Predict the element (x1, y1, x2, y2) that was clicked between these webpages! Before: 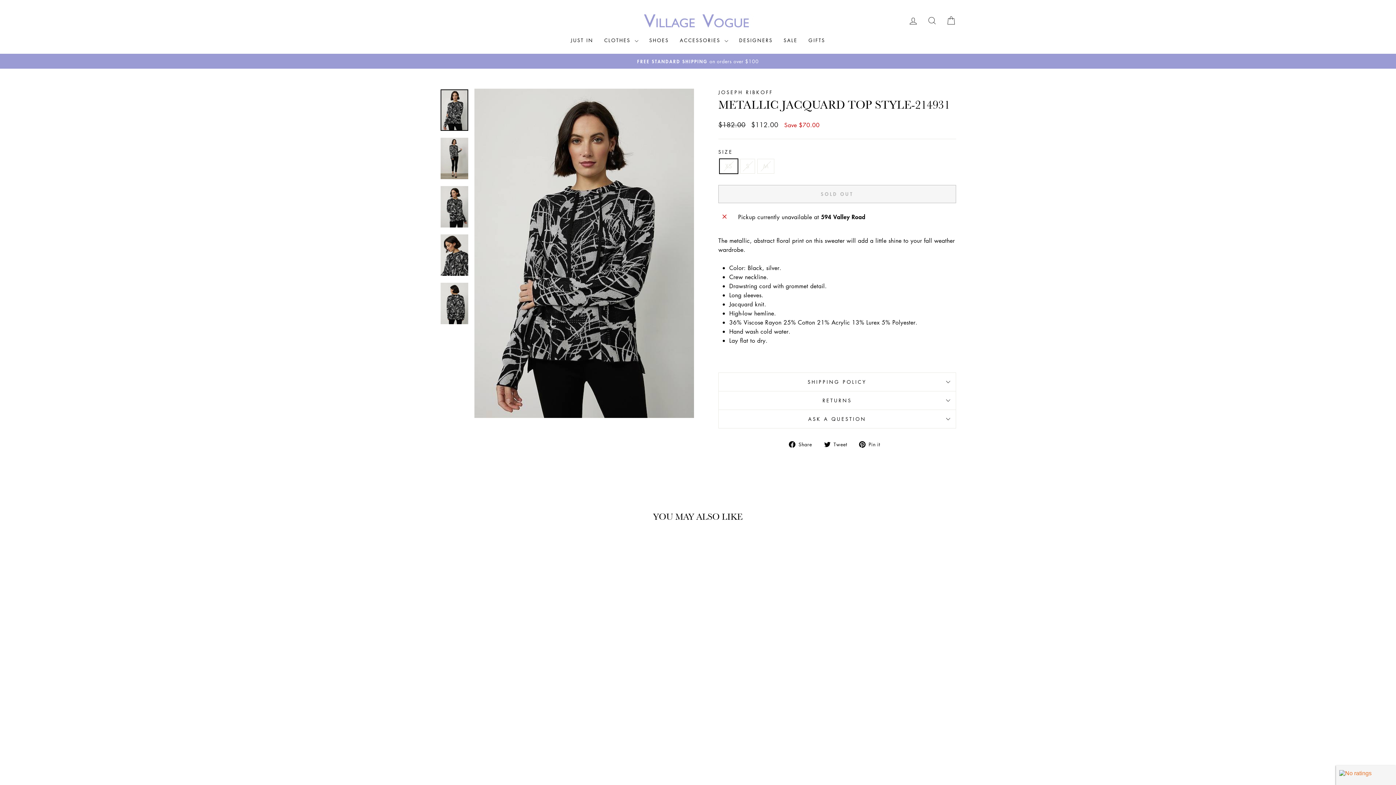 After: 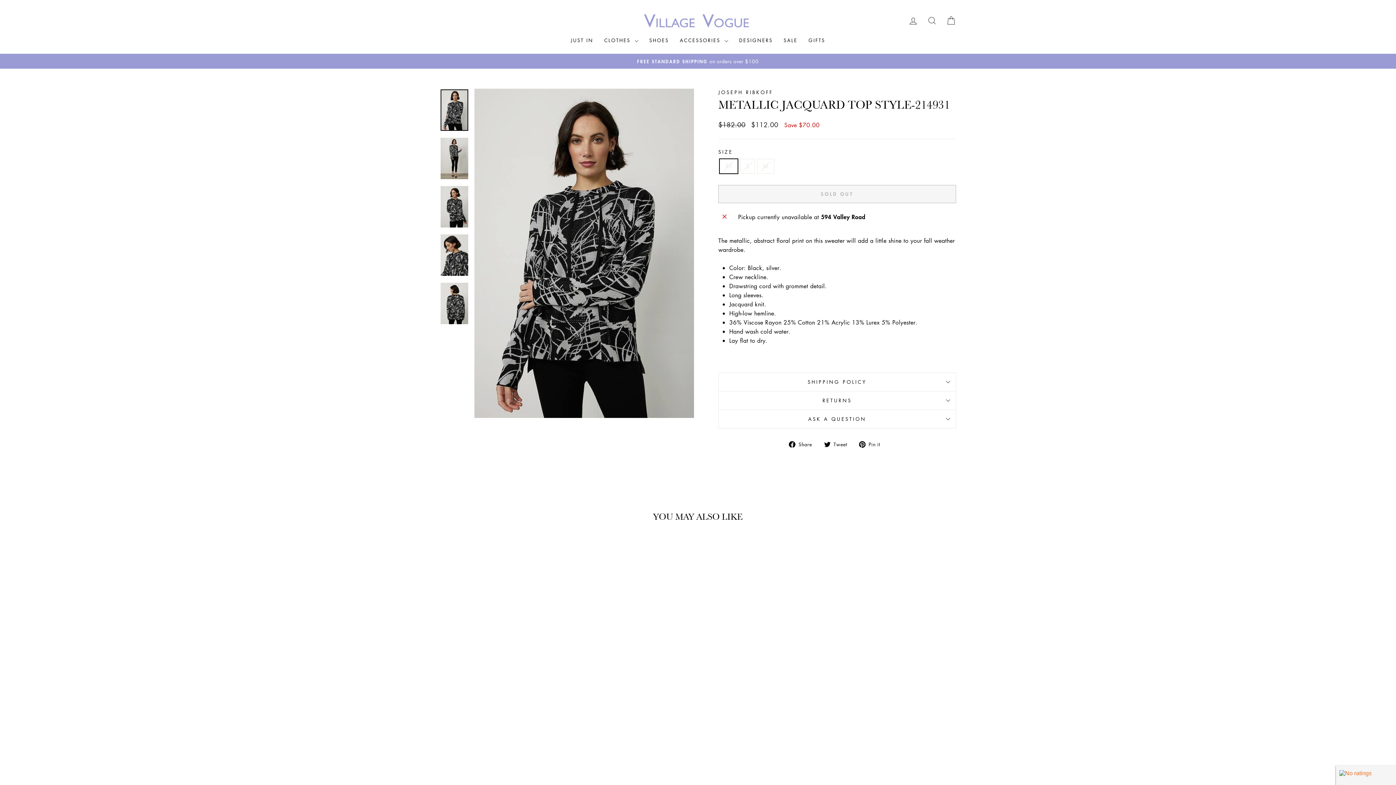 Action: label: METALLIC JACQUARD TOP STYLE-214931
JOSEPH RIBKOFF
Regular price
$182.00 
Sale price
$112.00 Save $70.00 bbox: (440, 723, 563, 762)